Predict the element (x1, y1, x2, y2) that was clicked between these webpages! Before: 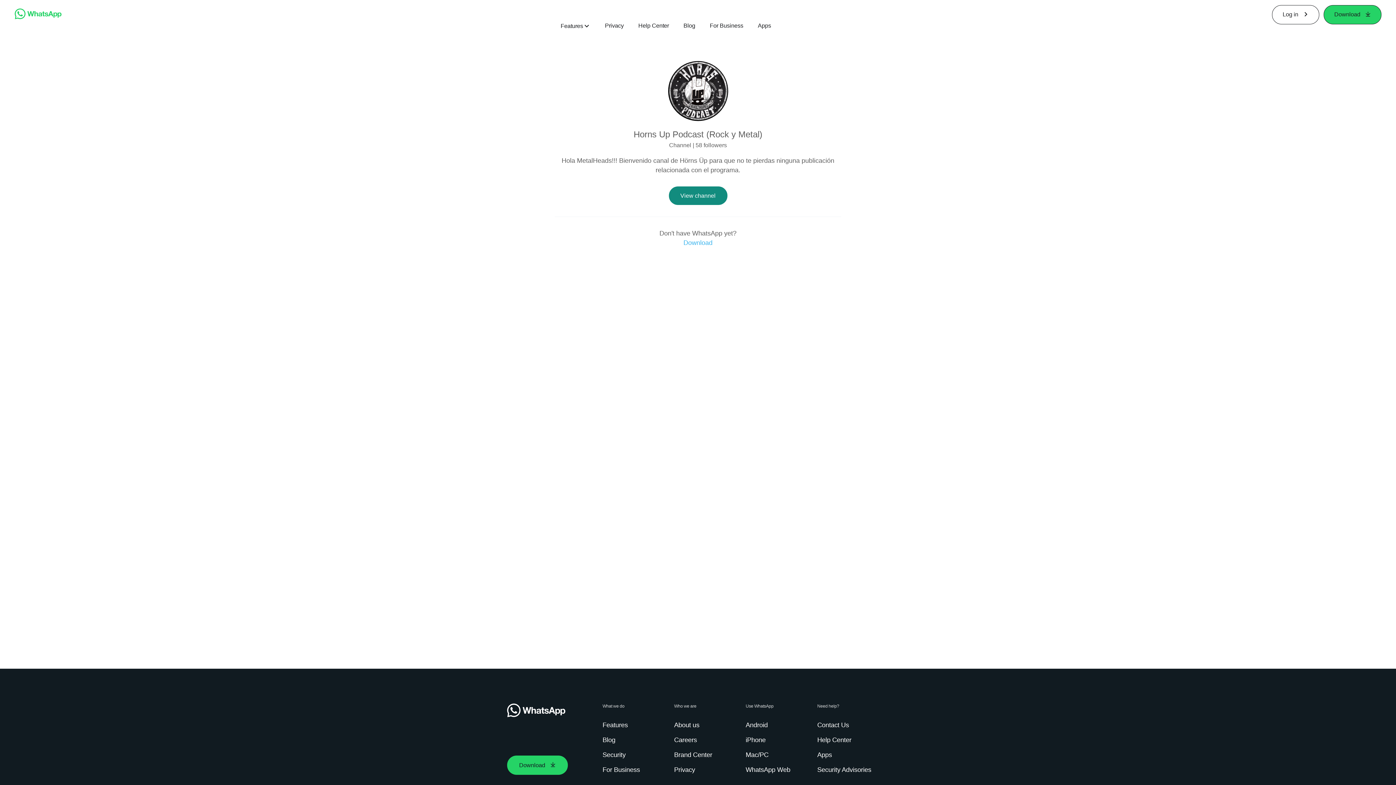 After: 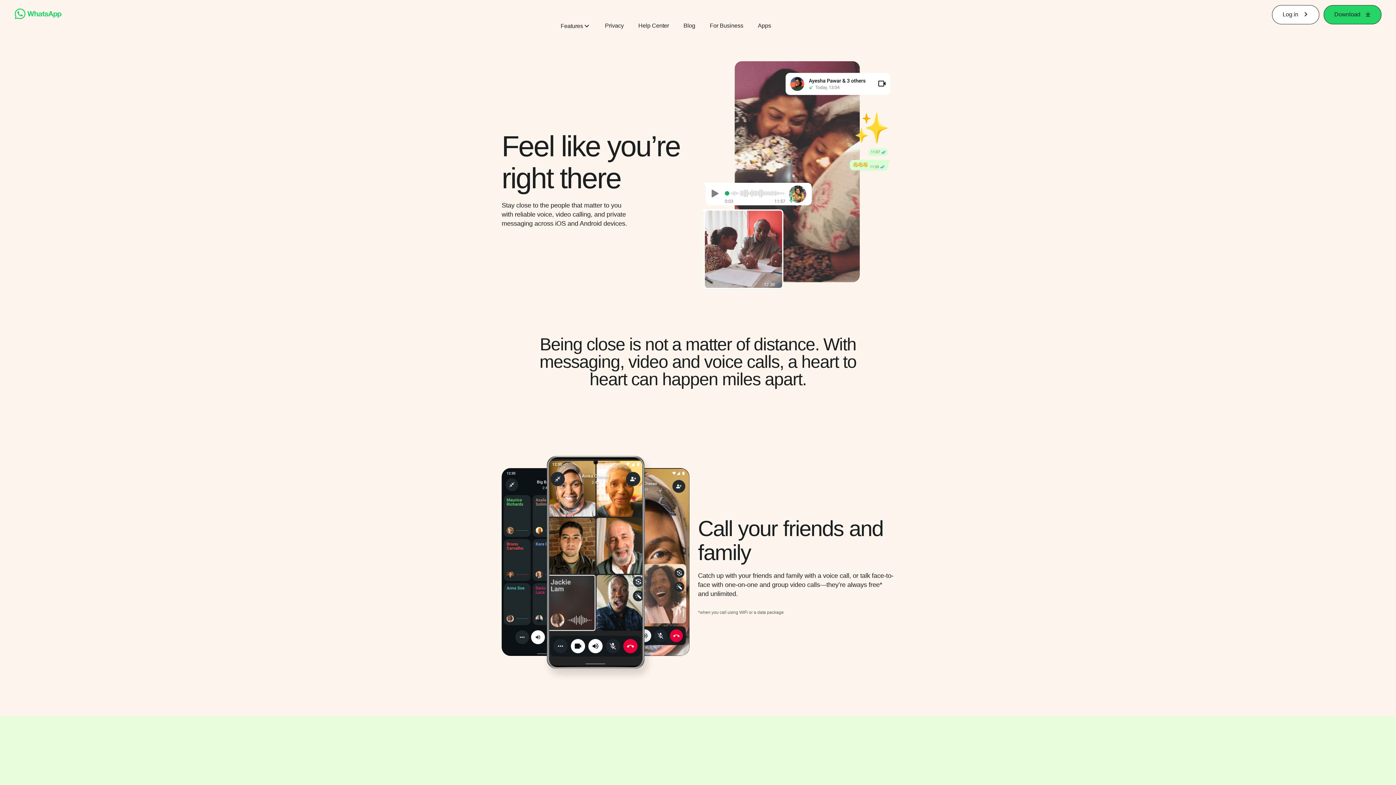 Action: label: Features bbox: (602, 721, 630, 730)